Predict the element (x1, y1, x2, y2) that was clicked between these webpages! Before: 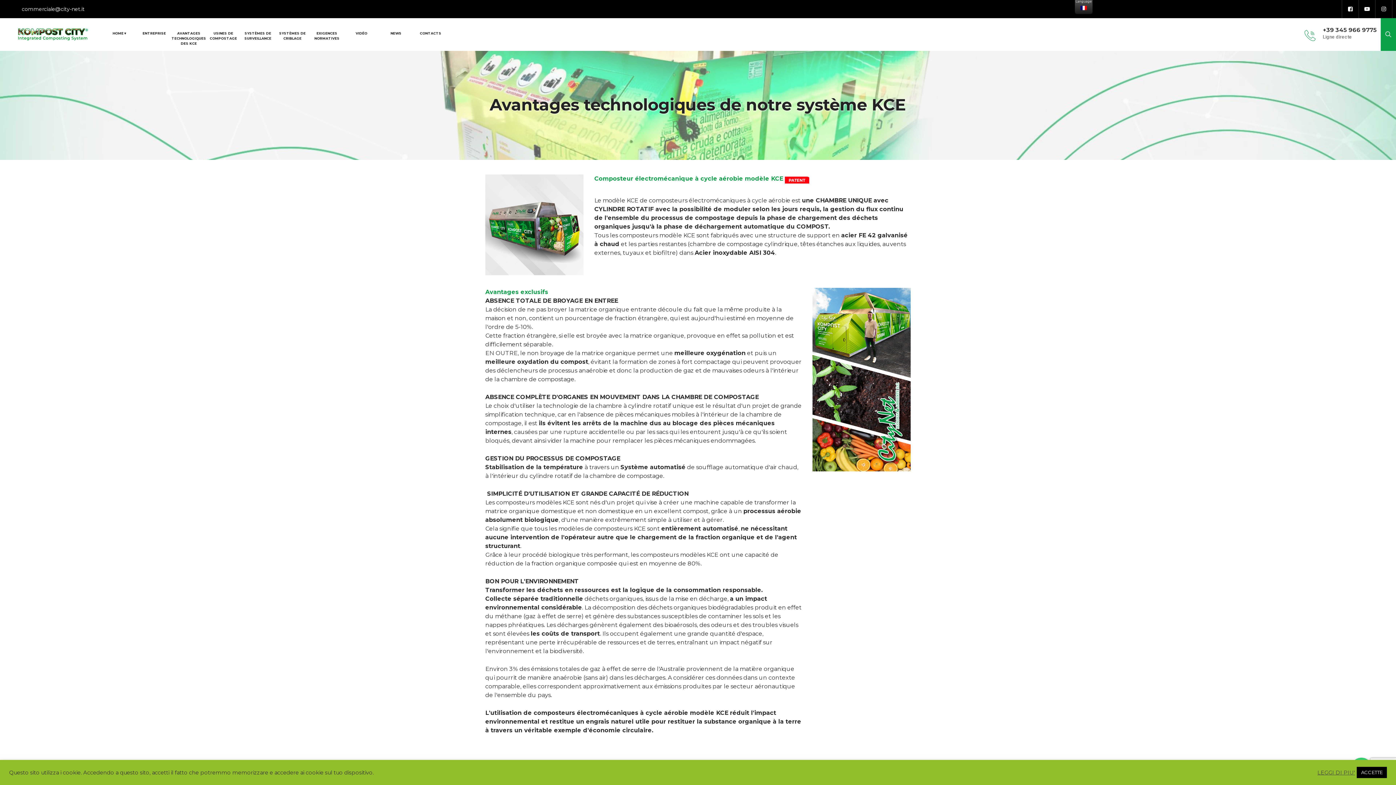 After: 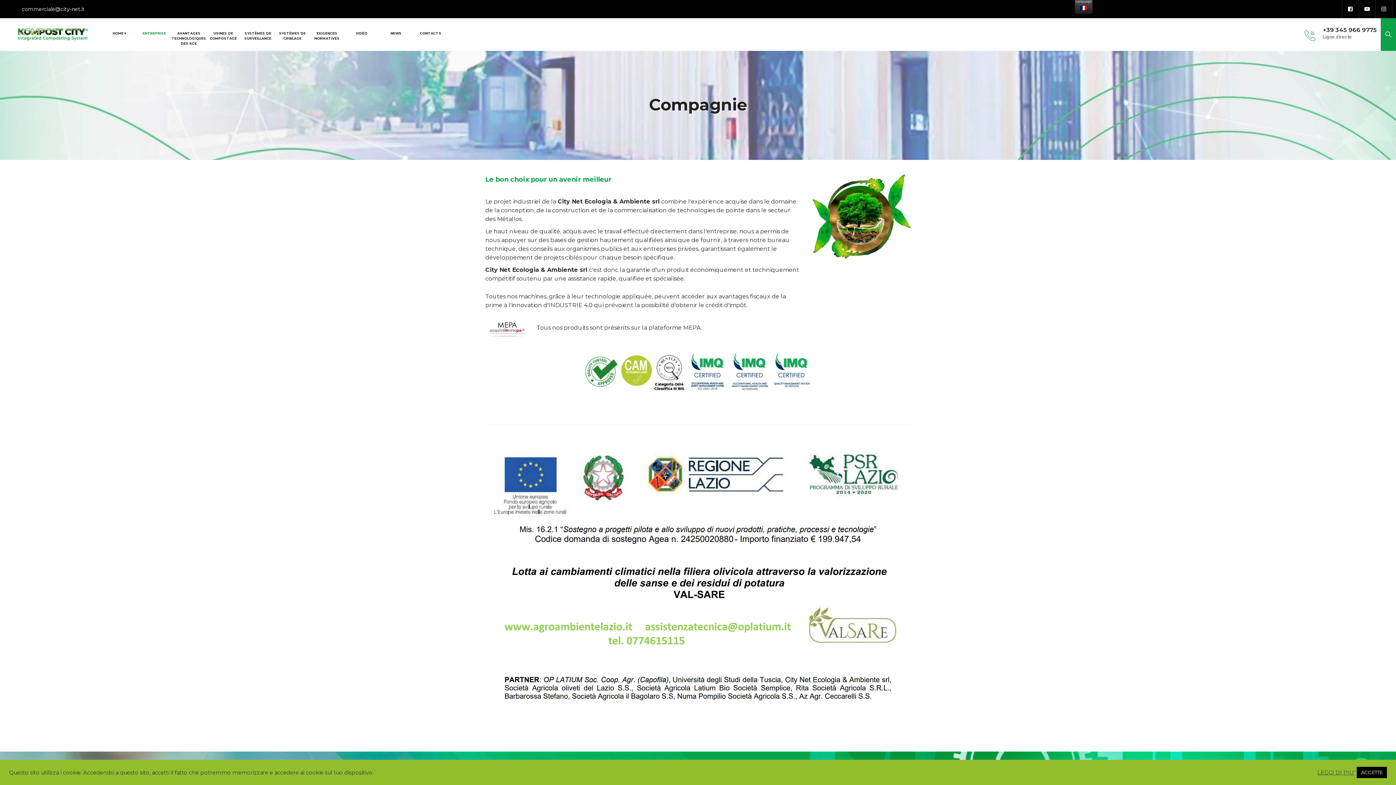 Action: bbox: (137, 18, 171, 50) label: ENTREPRISE